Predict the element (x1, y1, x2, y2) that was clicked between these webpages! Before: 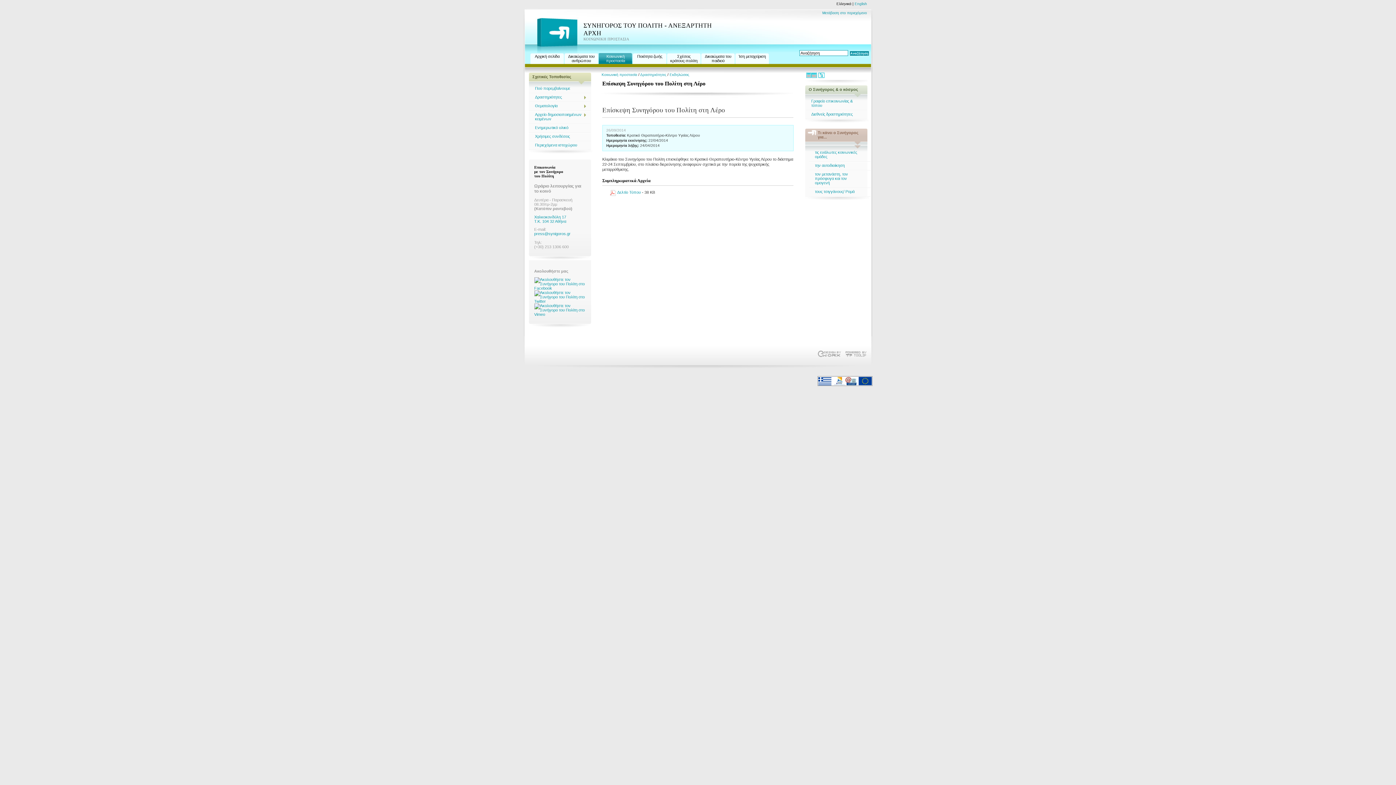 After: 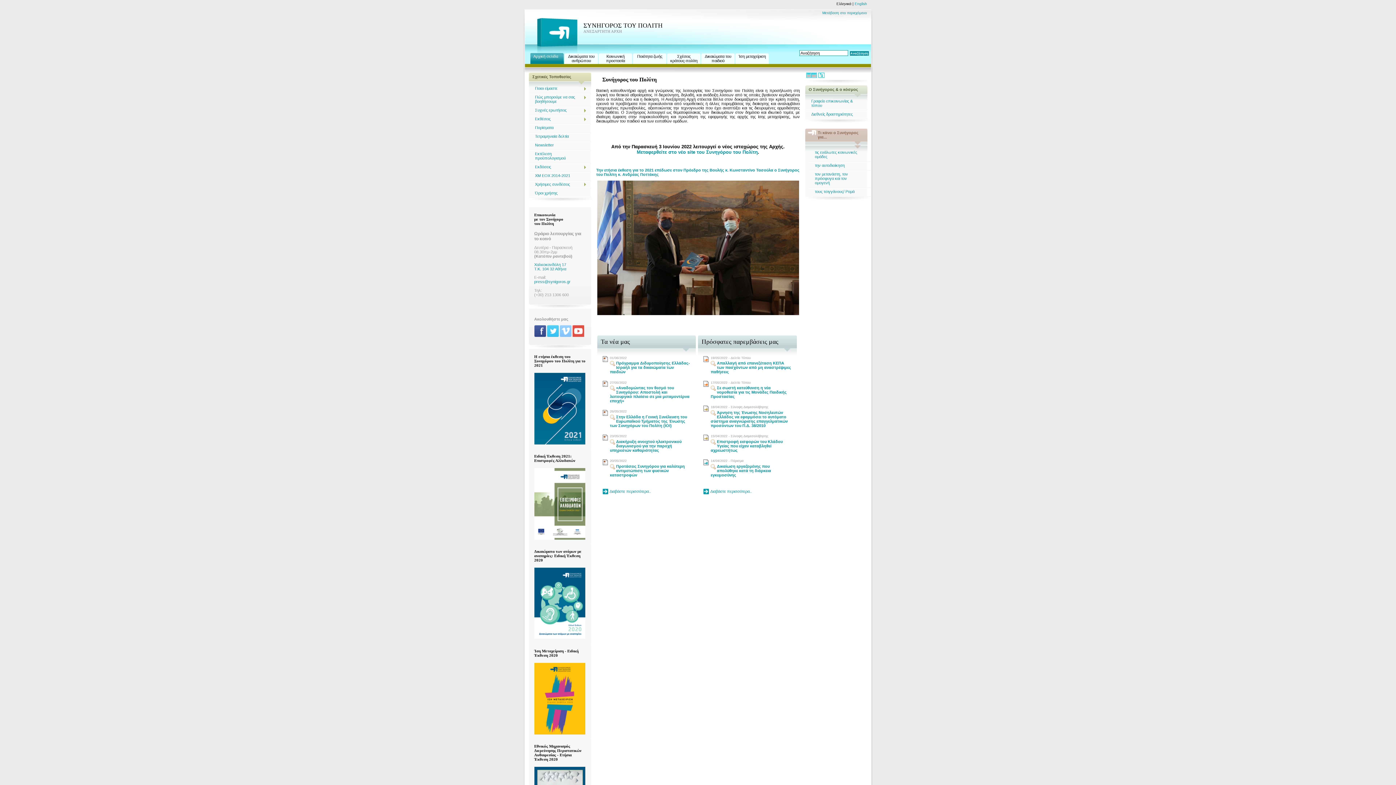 Action: label: Ελληνικά bbox: (836, 1, 851, 5)